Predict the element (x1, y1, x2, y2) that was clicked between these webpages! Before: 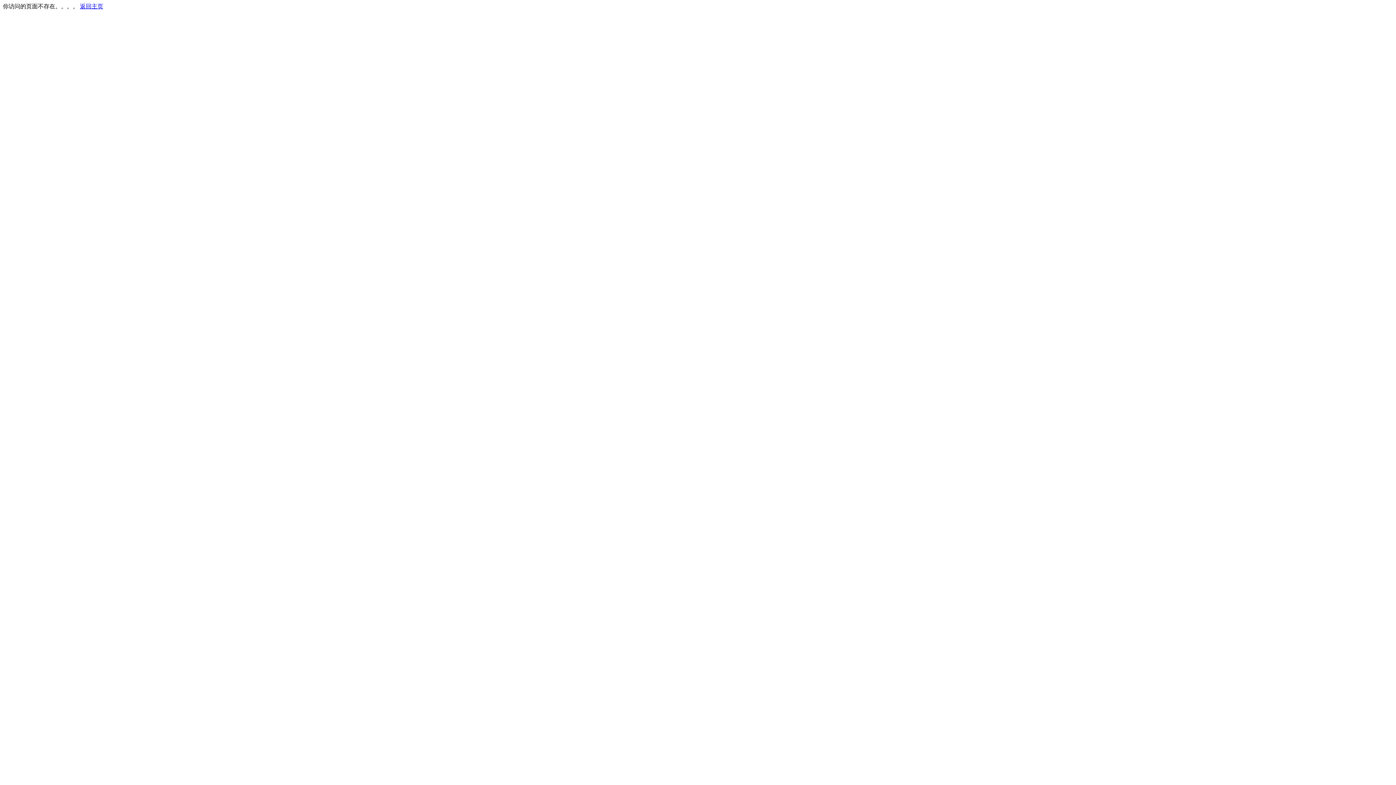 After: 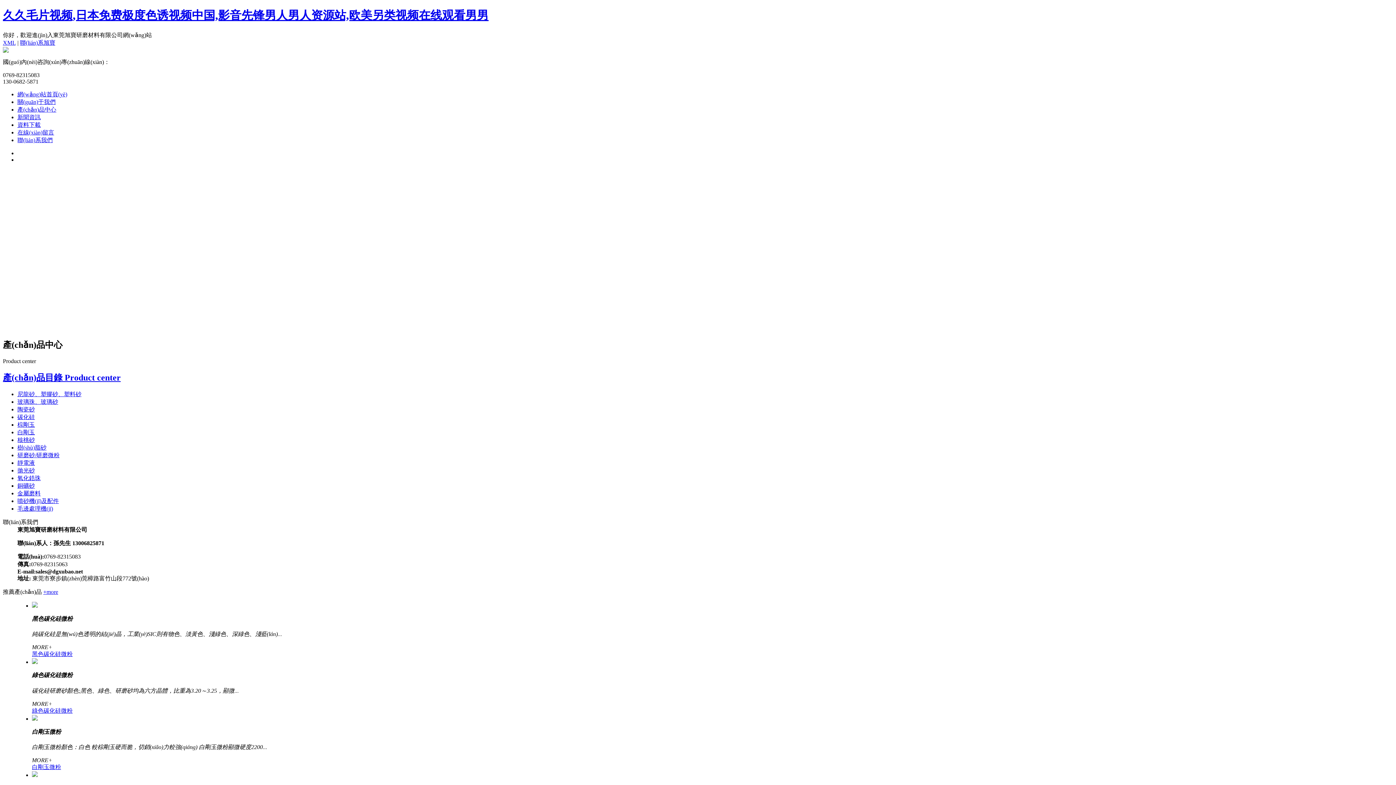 Action: label: 返回主页 bbox: (80, 3, 103, 9)